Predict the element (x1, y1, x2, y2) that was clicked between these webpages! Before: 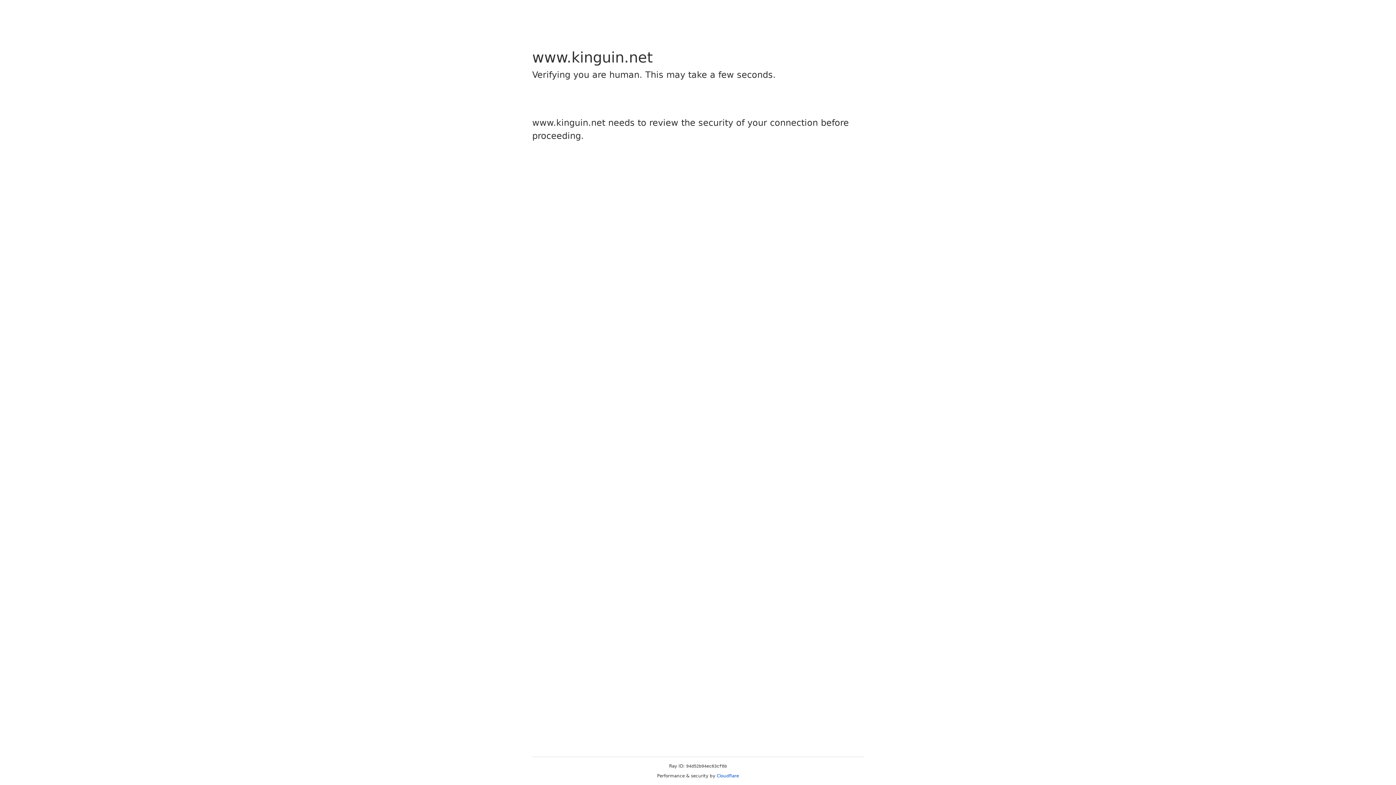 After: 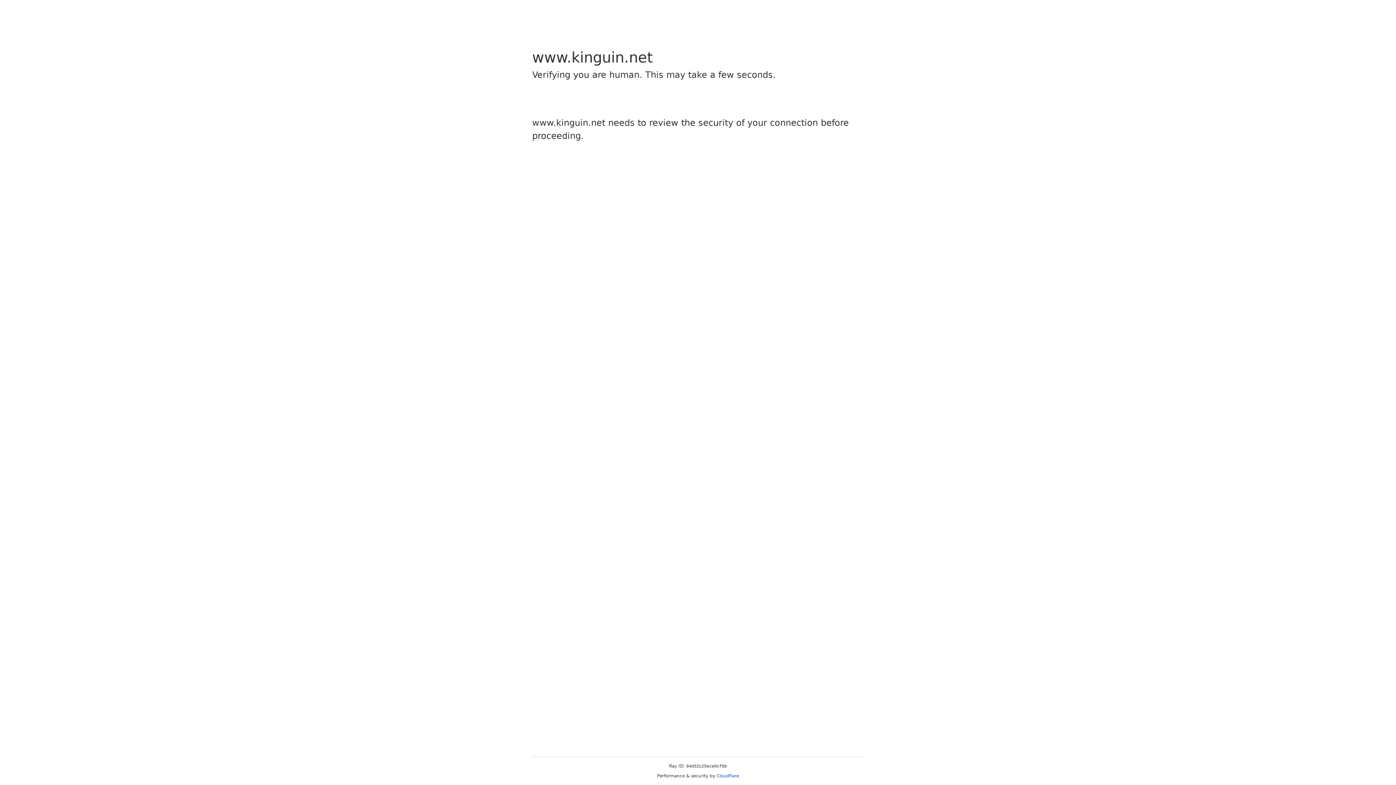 Action: label: Cloudflare bbox: (716, 773, 739, 778)